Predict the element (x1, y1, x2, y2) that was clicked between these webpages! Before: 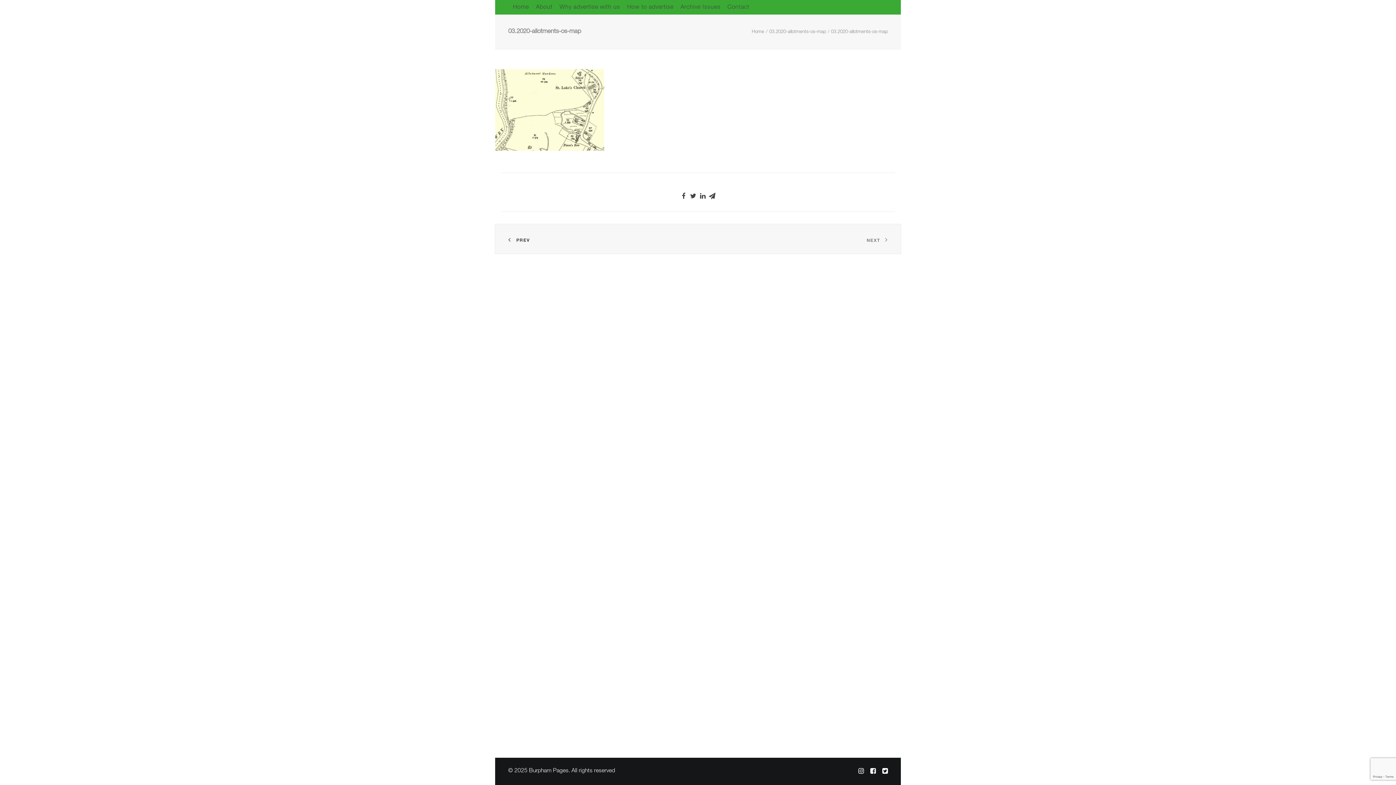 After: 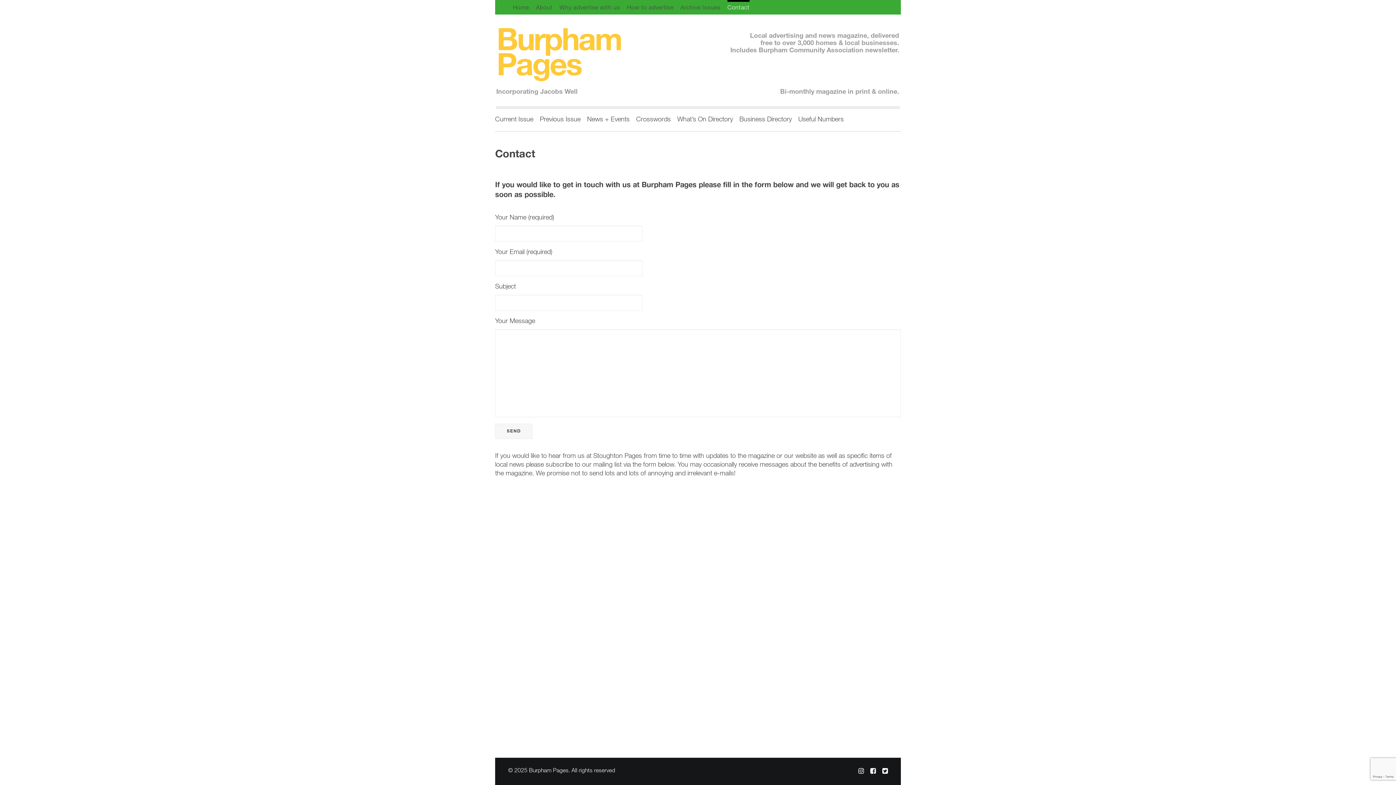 Action: label: Contact bbox: (727, 0, 749, 14)